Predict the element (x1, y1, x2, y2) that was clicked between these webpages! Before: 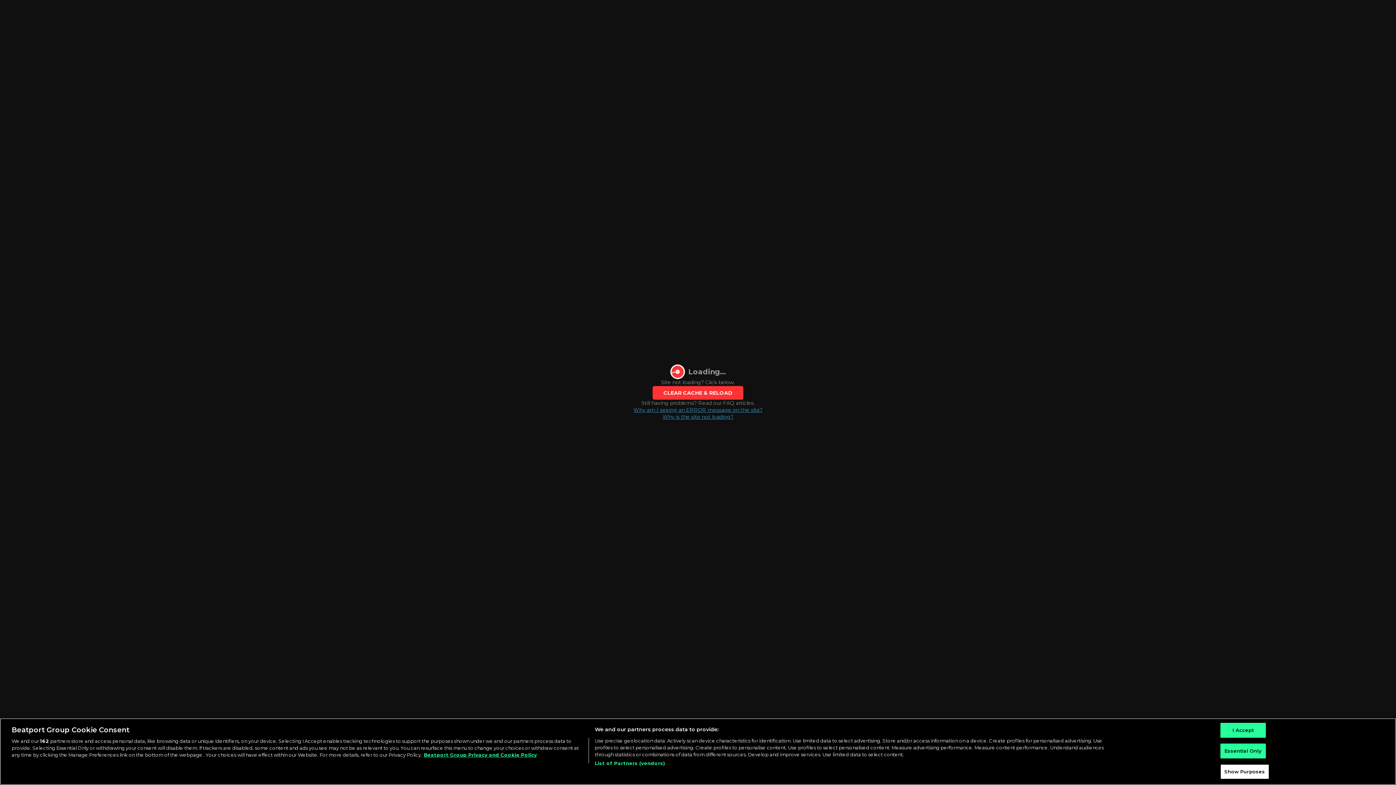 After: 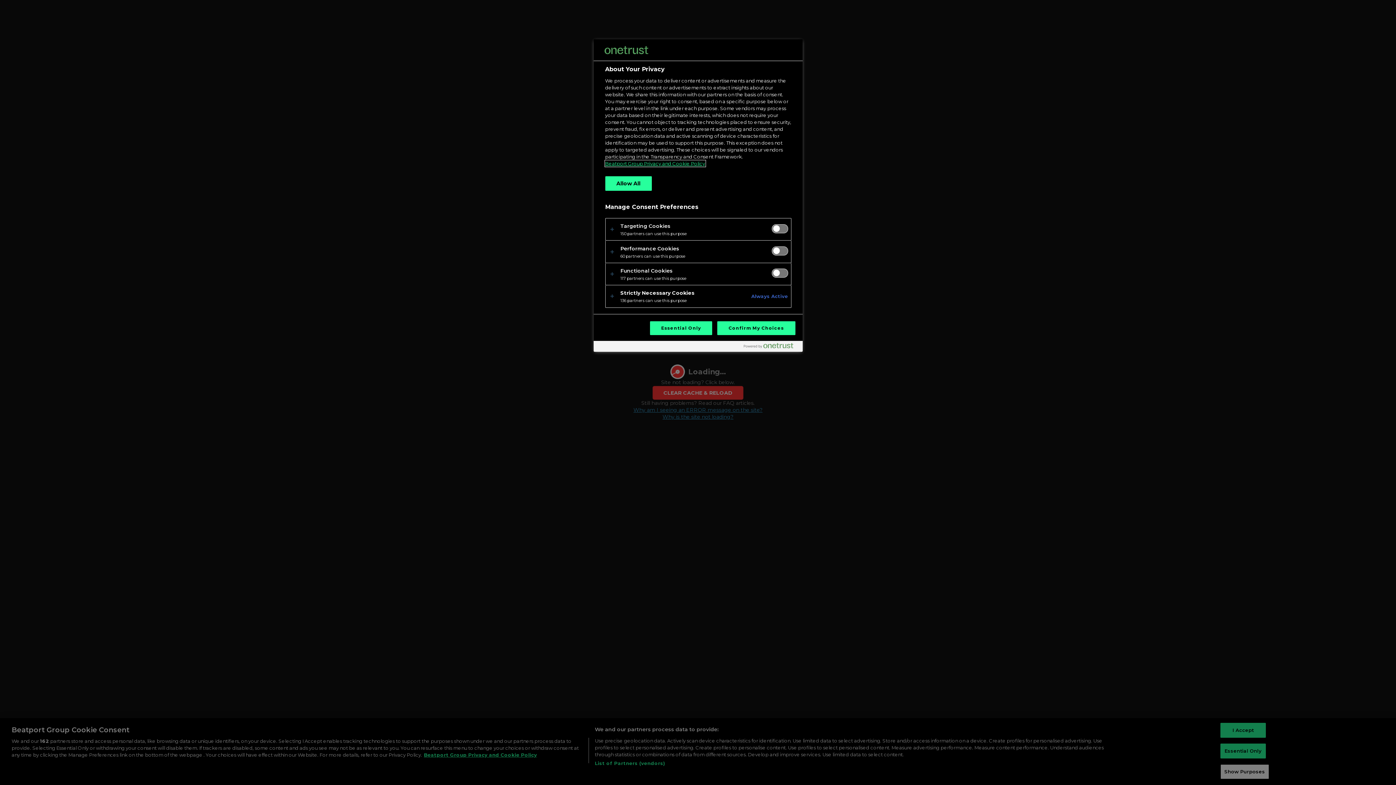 Action: label: Show Purposes bbox: (1220, 764, 1269, 779)